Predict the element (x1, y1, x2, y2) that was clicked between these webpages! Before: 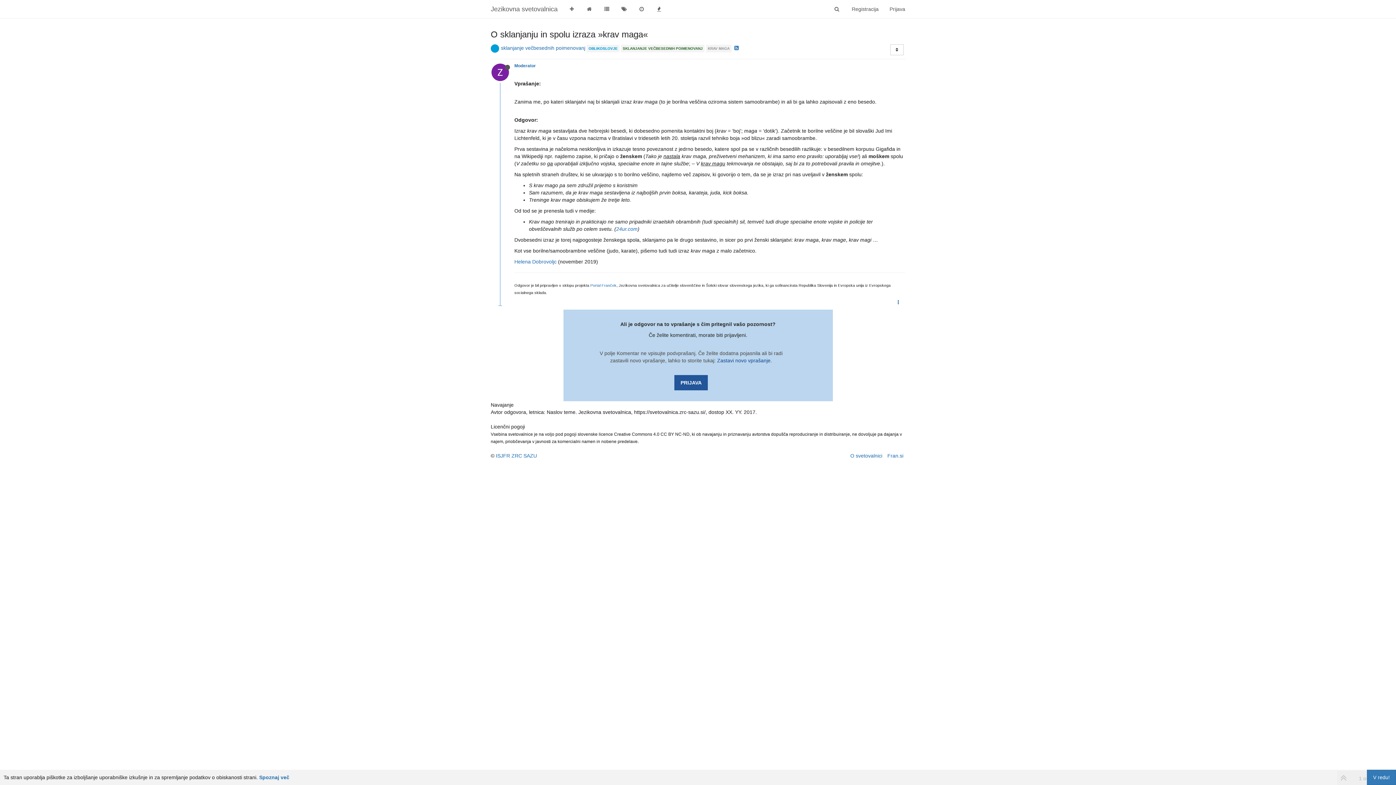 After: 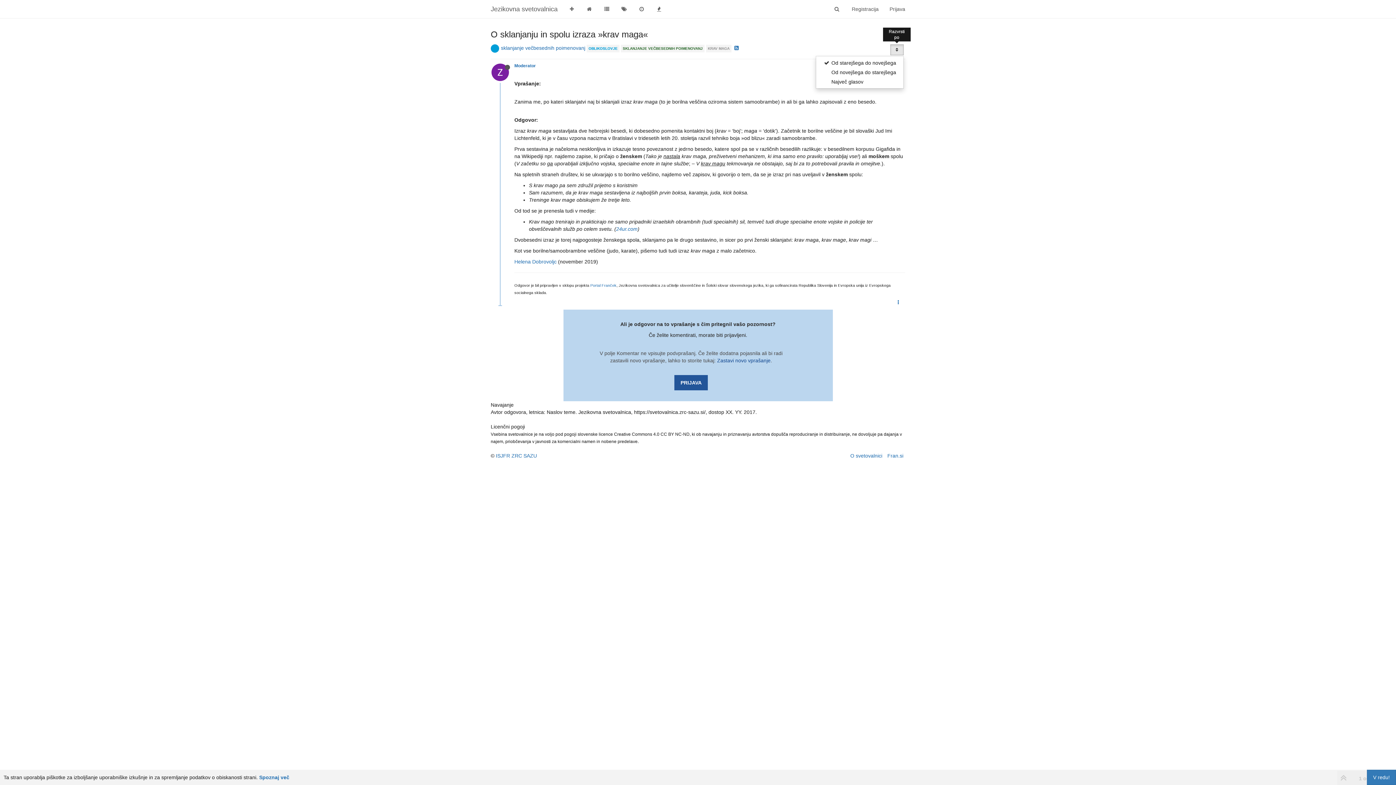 Action: bbox: (890, 44, 904, 55)